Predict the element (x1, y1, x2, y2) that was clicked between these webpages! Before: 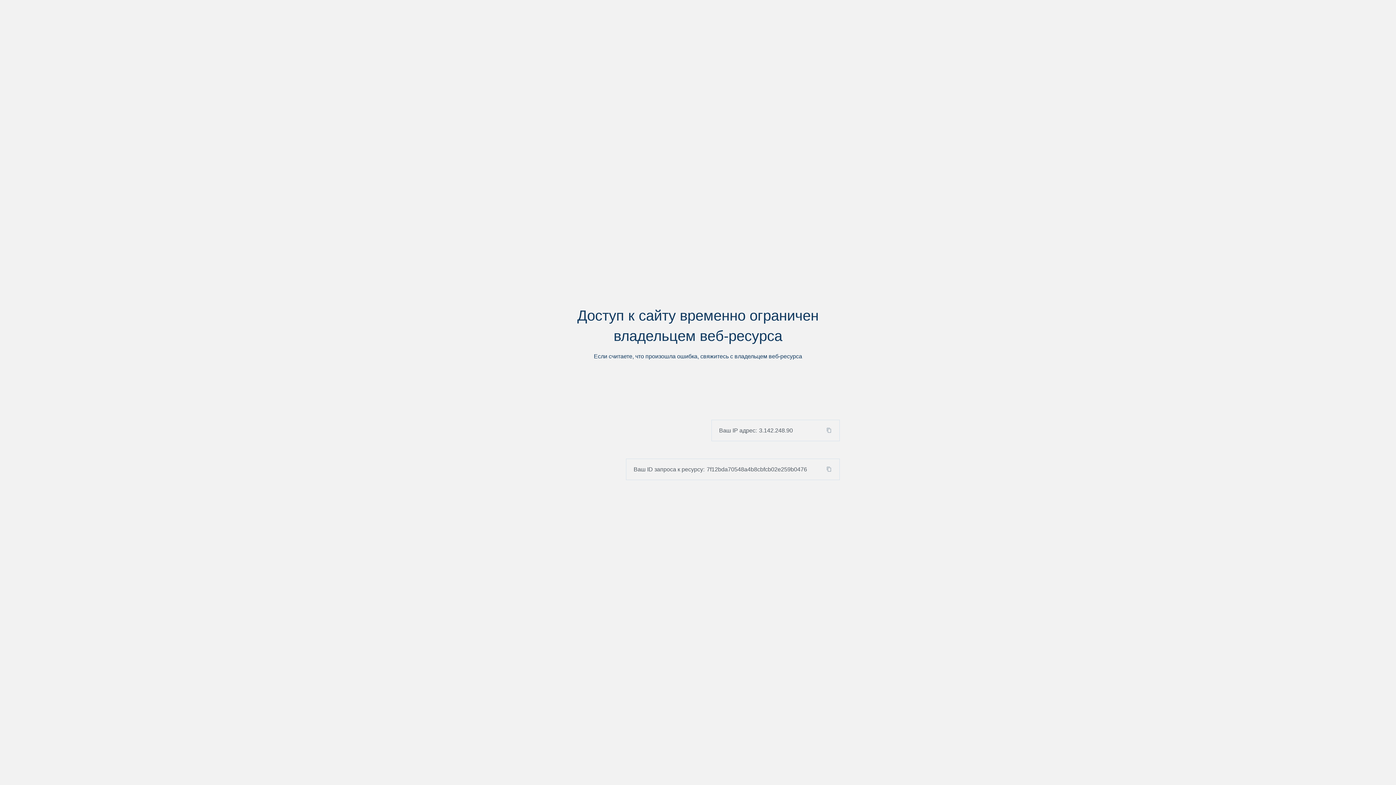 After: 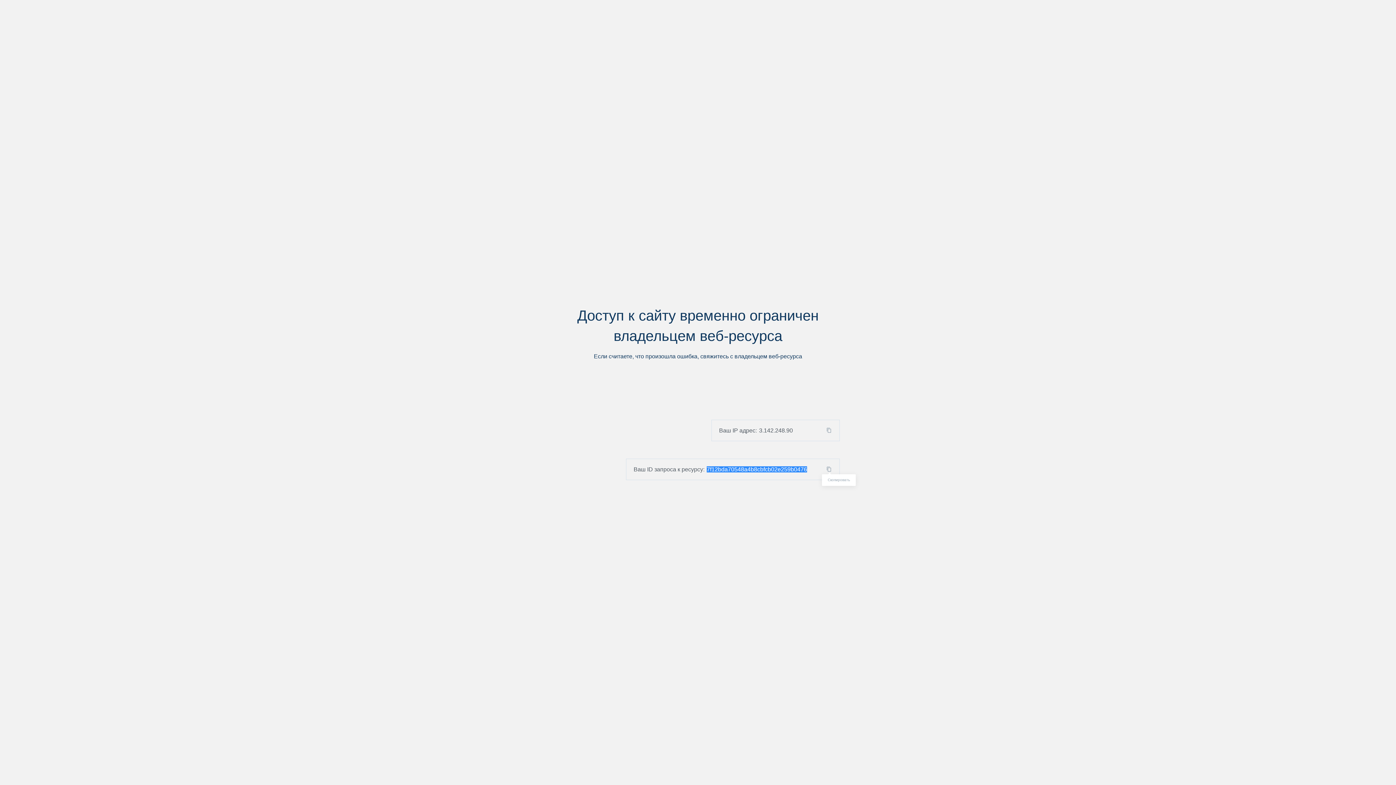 Action: bbox: (824, 466, 839, 472)